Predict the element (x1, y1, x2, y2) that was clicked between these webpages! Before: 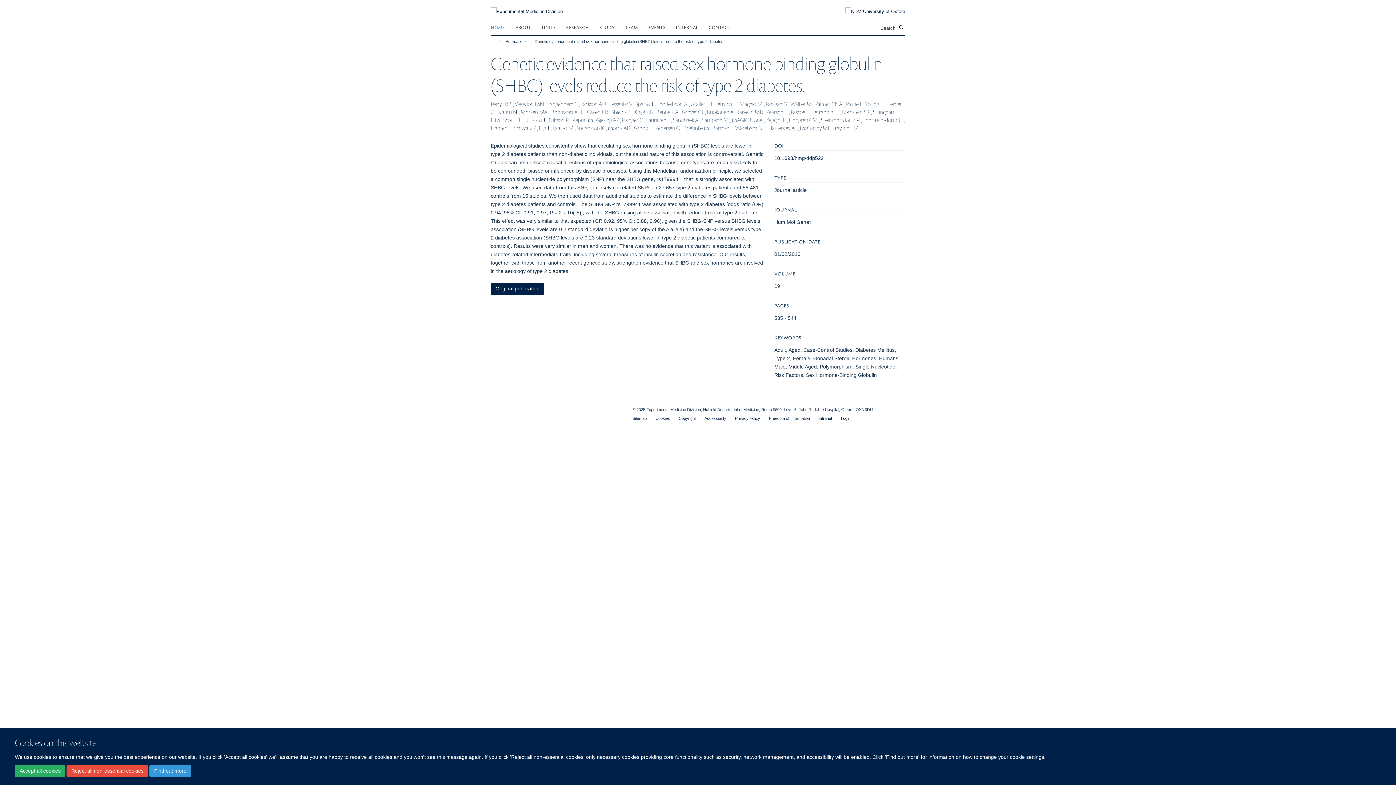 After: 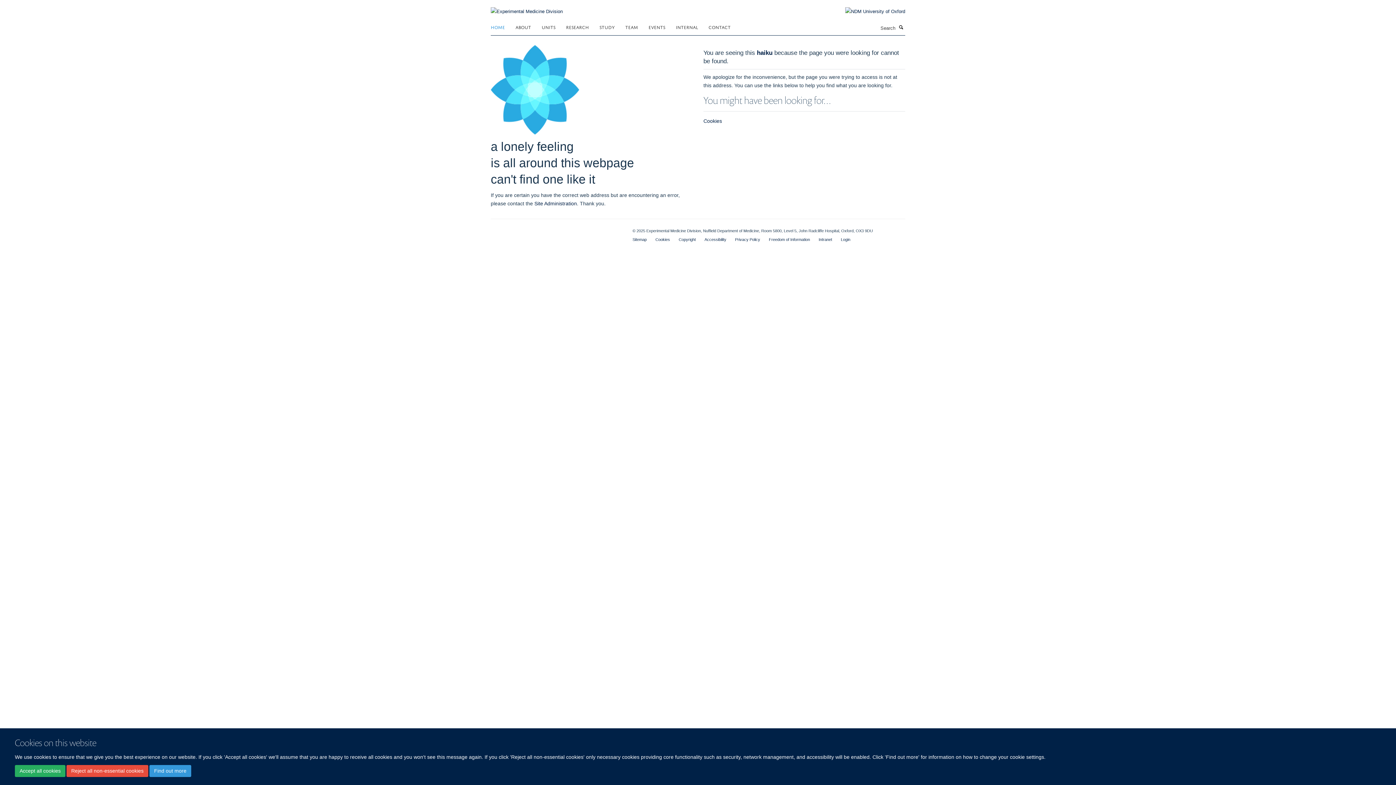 Action: bbox: (655, 416, 670, 420) label: Cookies